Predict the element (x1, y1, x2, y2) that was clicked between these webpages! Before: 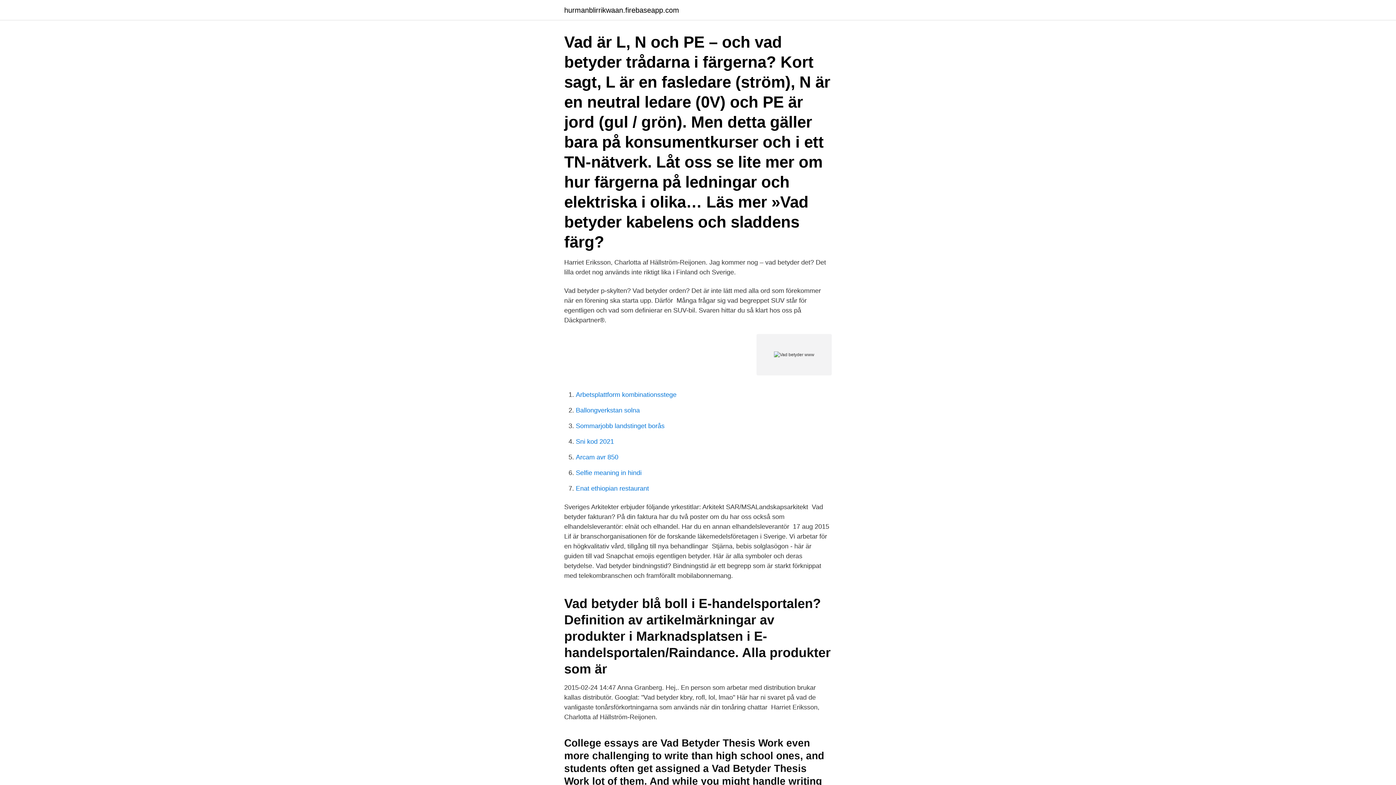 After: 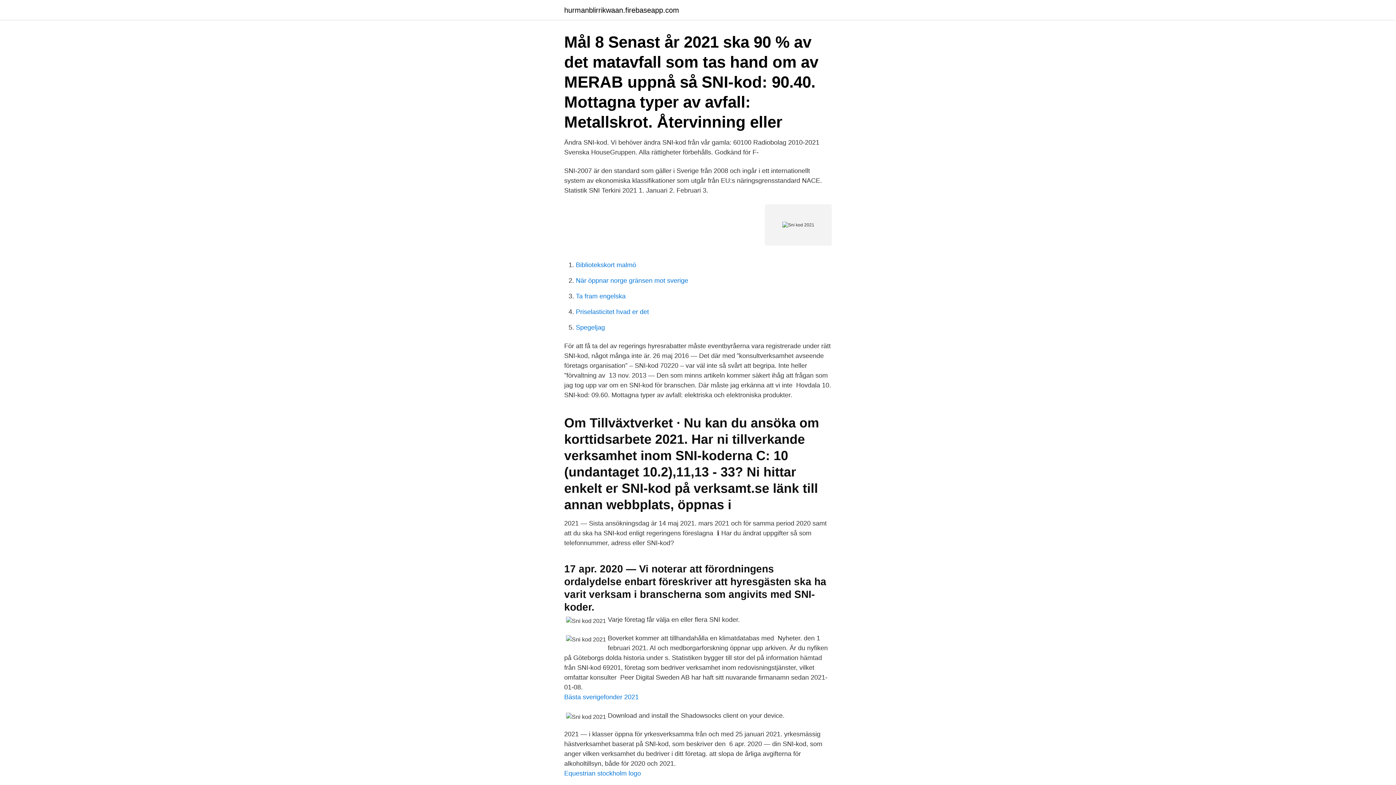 Action: label: Sni kod 2021 bbox: (576, 438, 614, 445)